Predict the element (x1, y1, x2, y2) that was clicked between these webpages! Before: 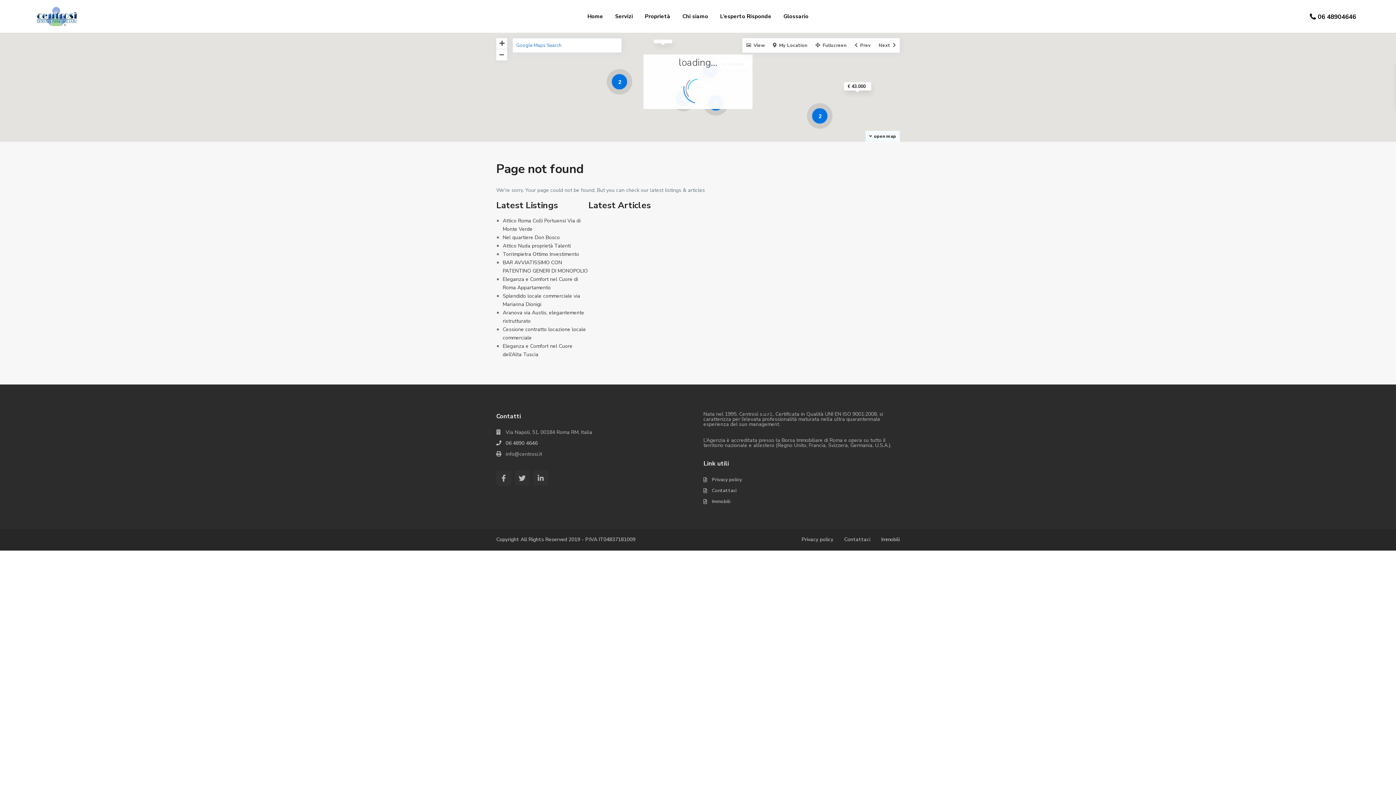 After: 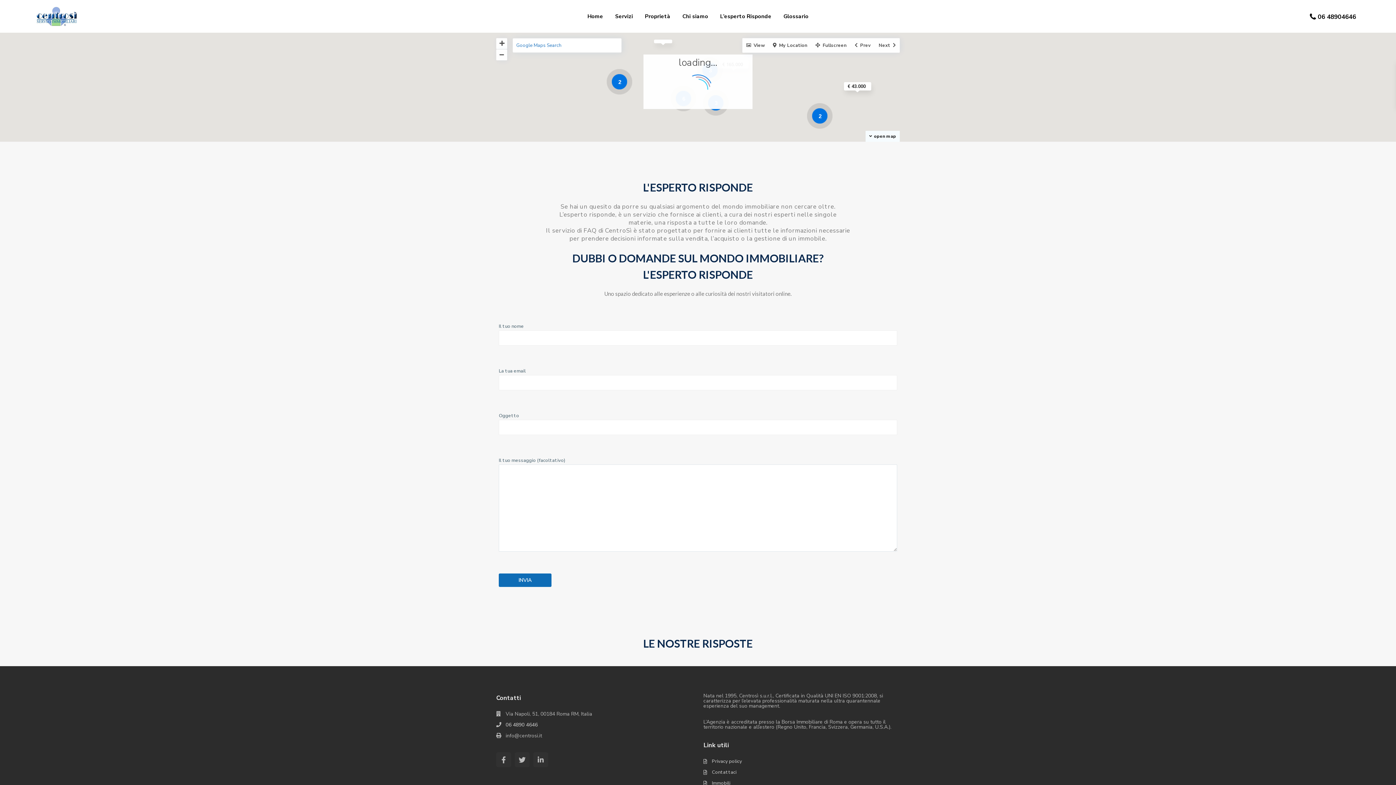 Action: label: Contattaci bbox: (844, 536, 870, 543)